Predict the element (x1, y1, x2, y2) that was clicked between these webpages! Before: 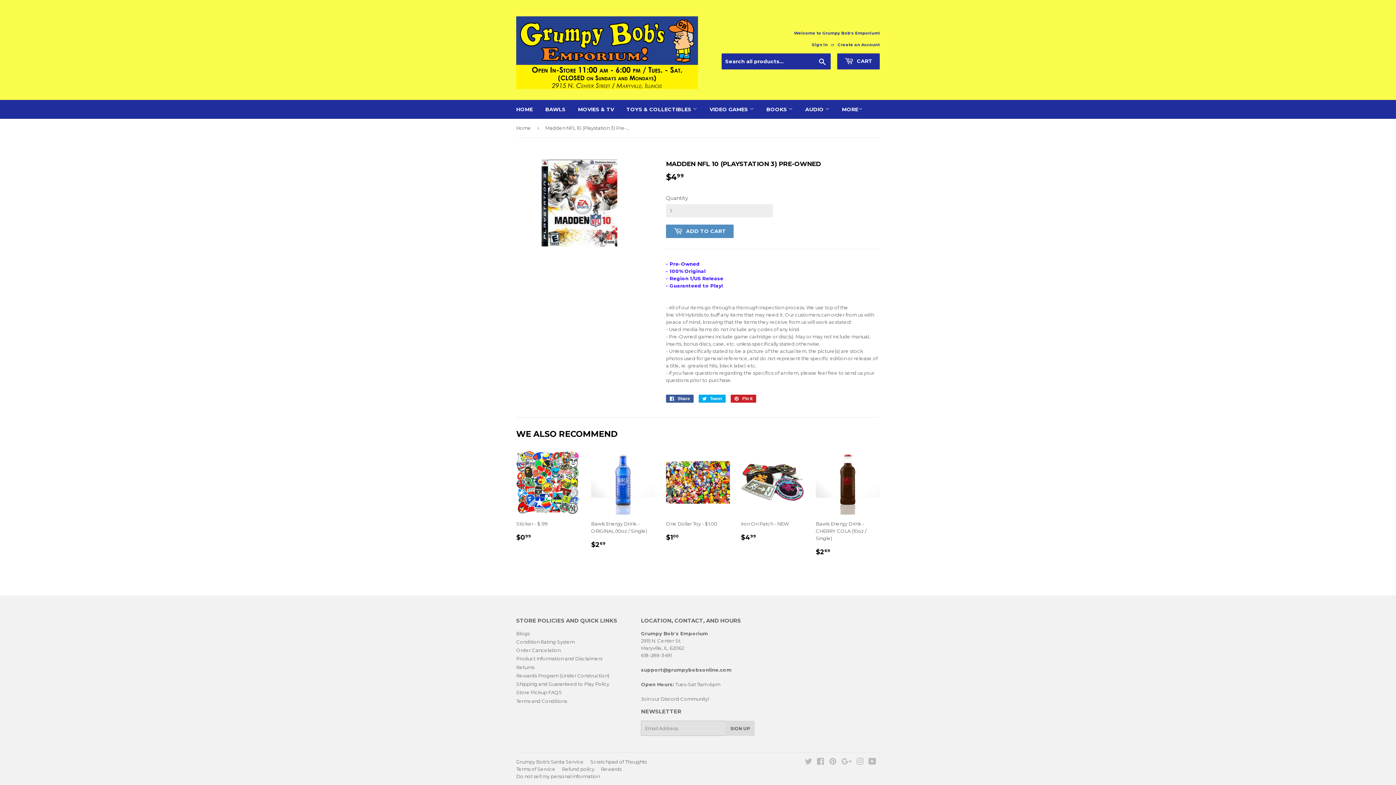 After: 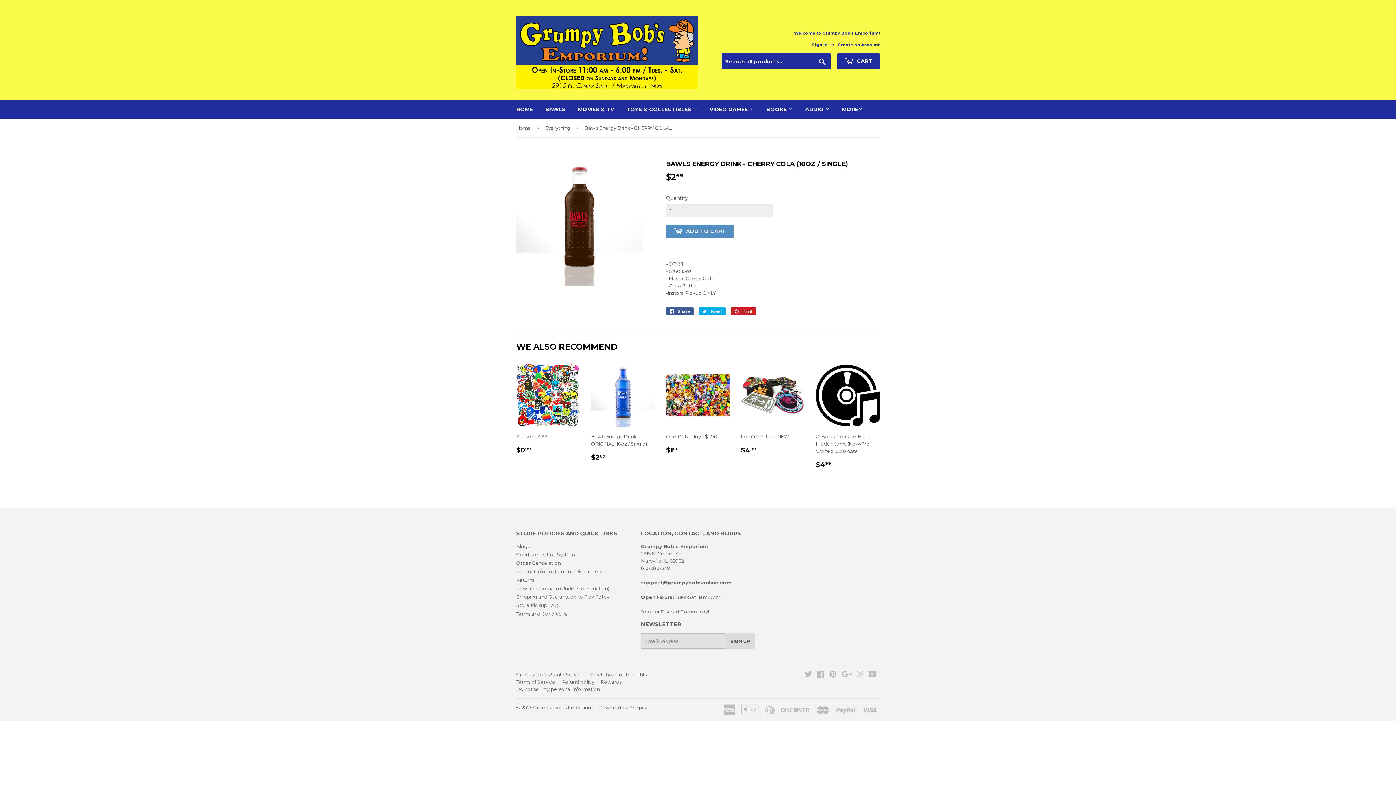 Action: bbox: (816, 450, 880, 562) label: Bawls Energy Drink - CHERRY COLA (10oz / Single)

REGULAR PRICE
$269
$2.69